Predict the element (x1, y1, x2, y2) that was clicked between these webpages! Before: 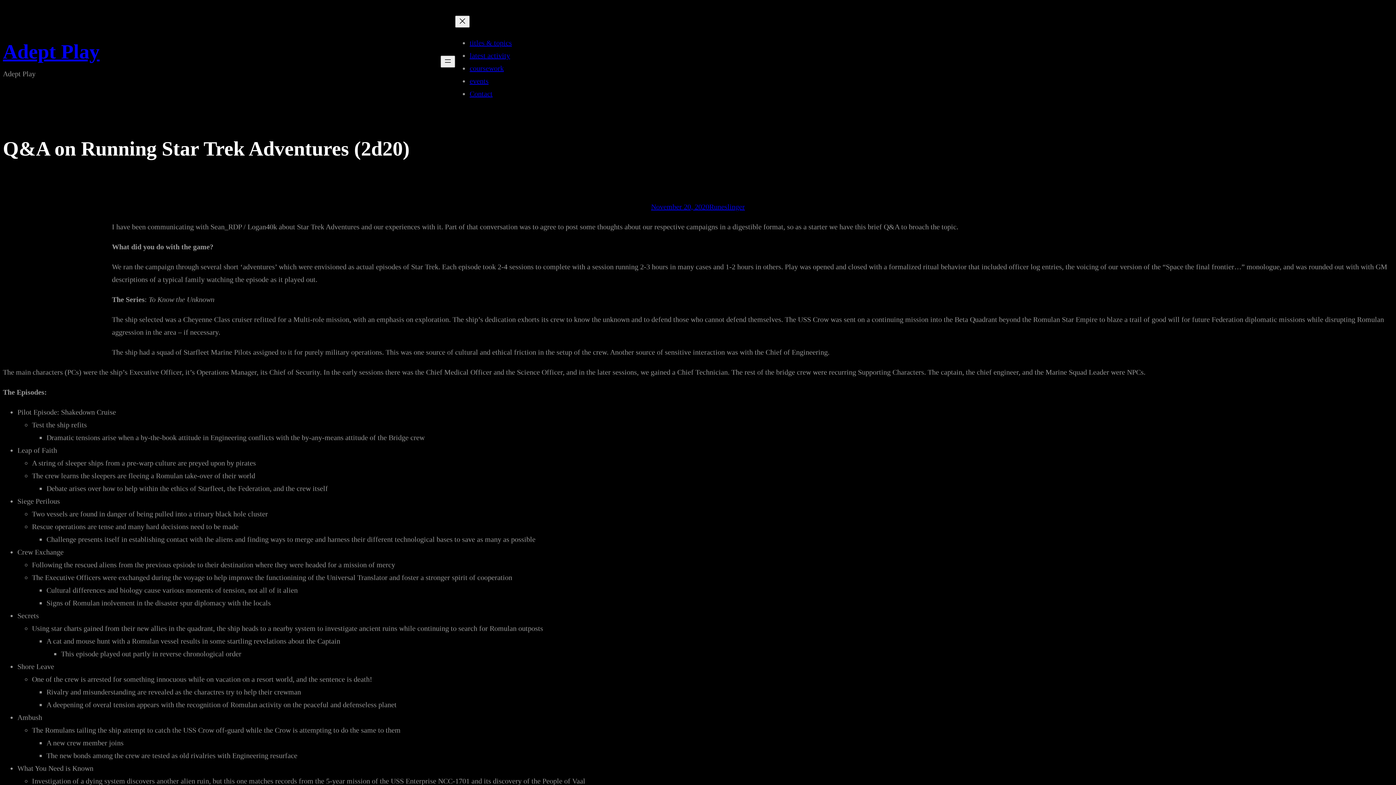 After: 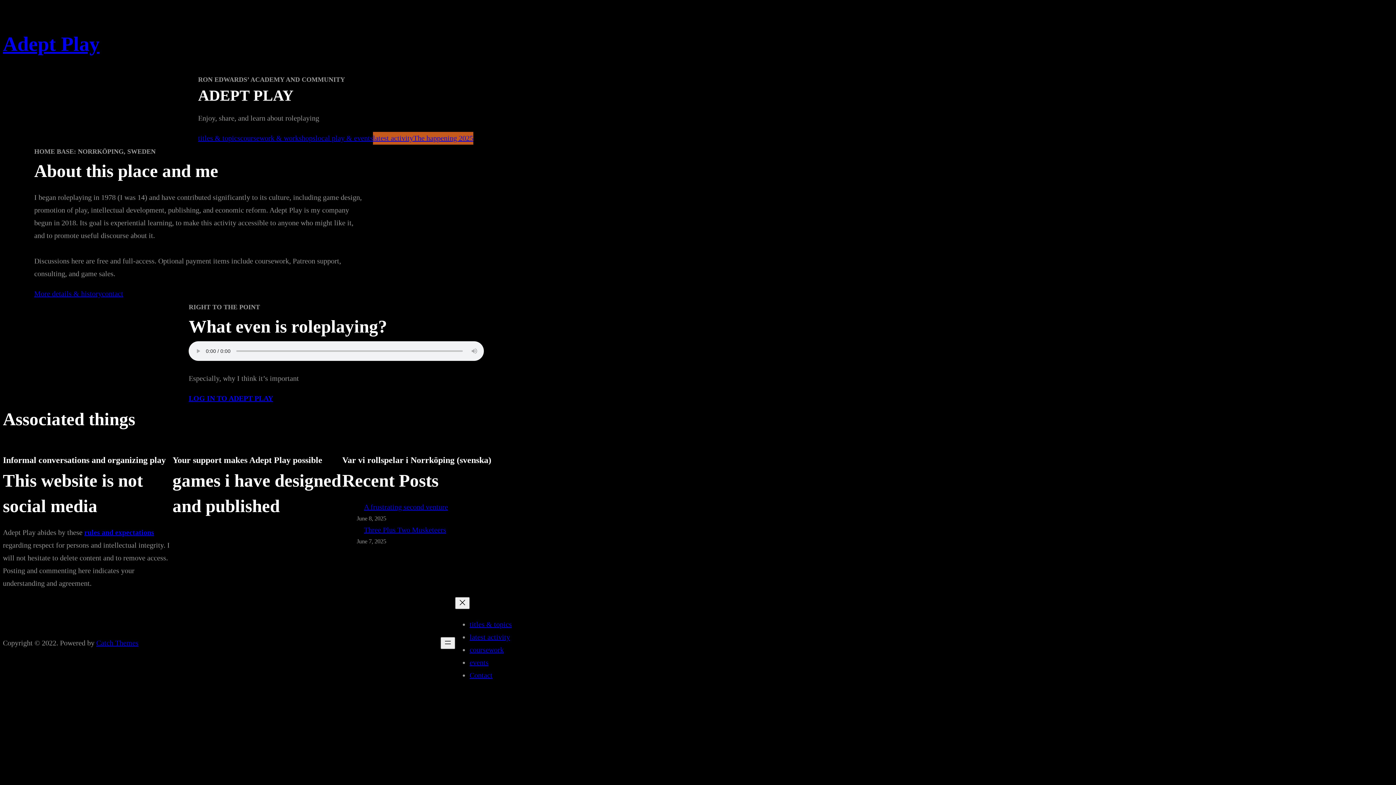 Action: label: Adept Play bbox: (2, 40, 99, 62)